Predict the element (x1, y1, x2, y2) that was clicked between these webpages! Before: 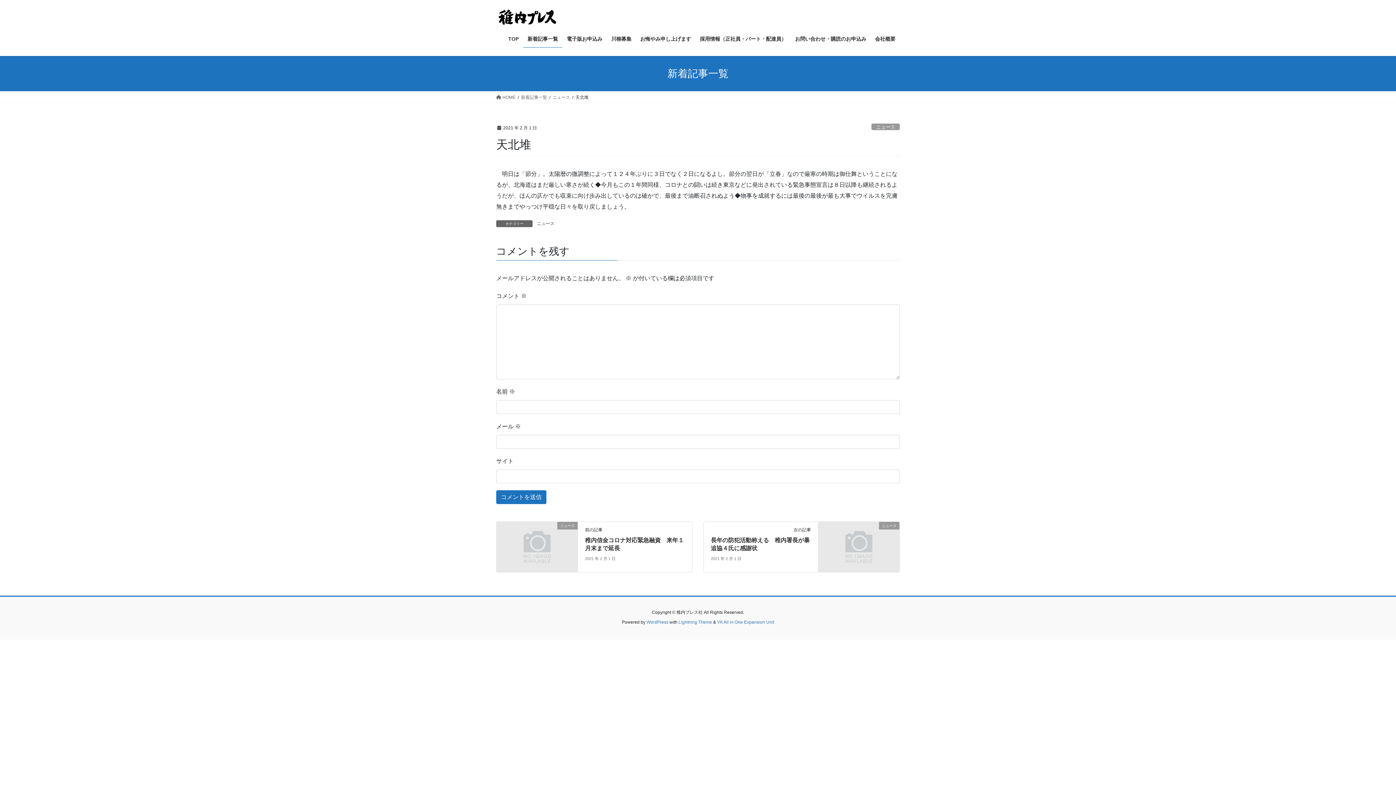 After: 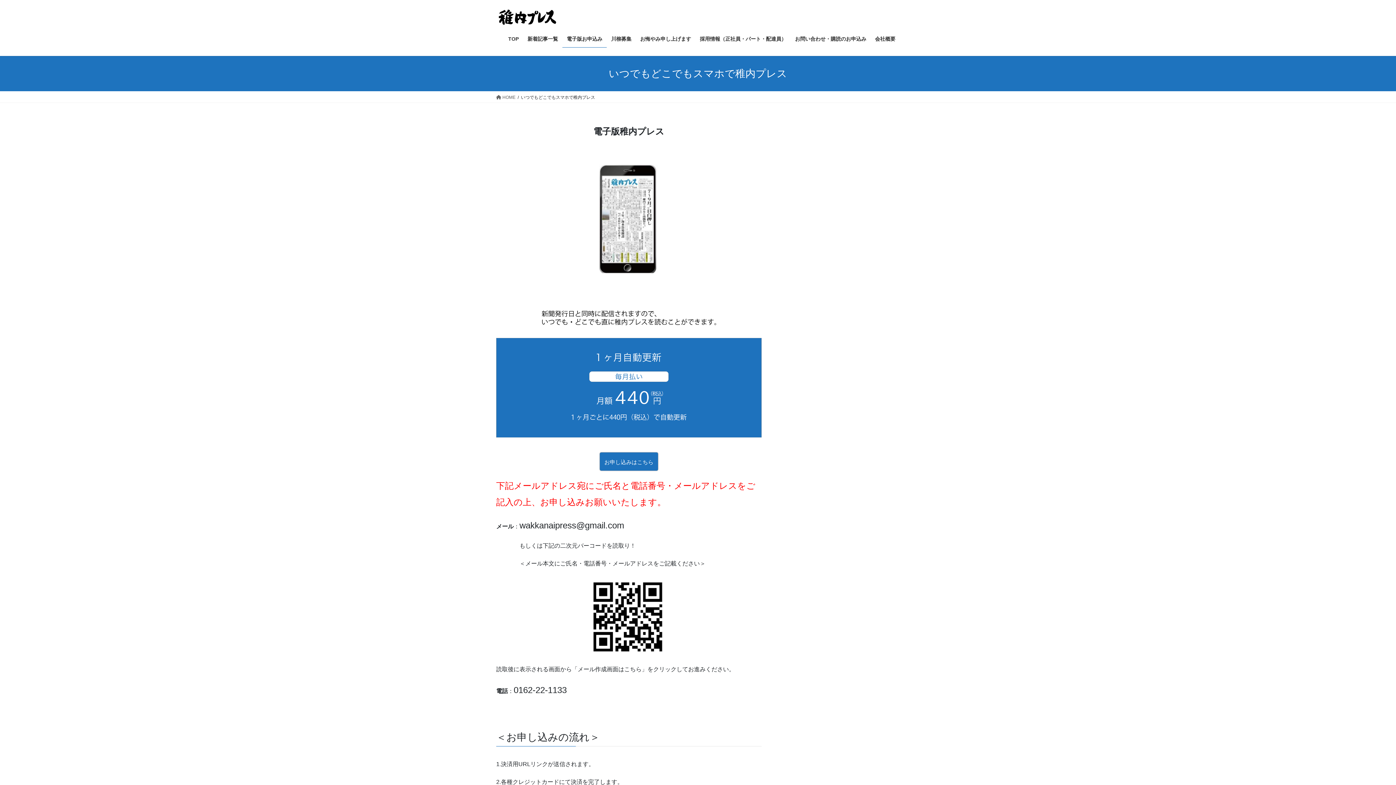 Action: label: 電子版お申込み bbox: (562, 30, 606, 47)